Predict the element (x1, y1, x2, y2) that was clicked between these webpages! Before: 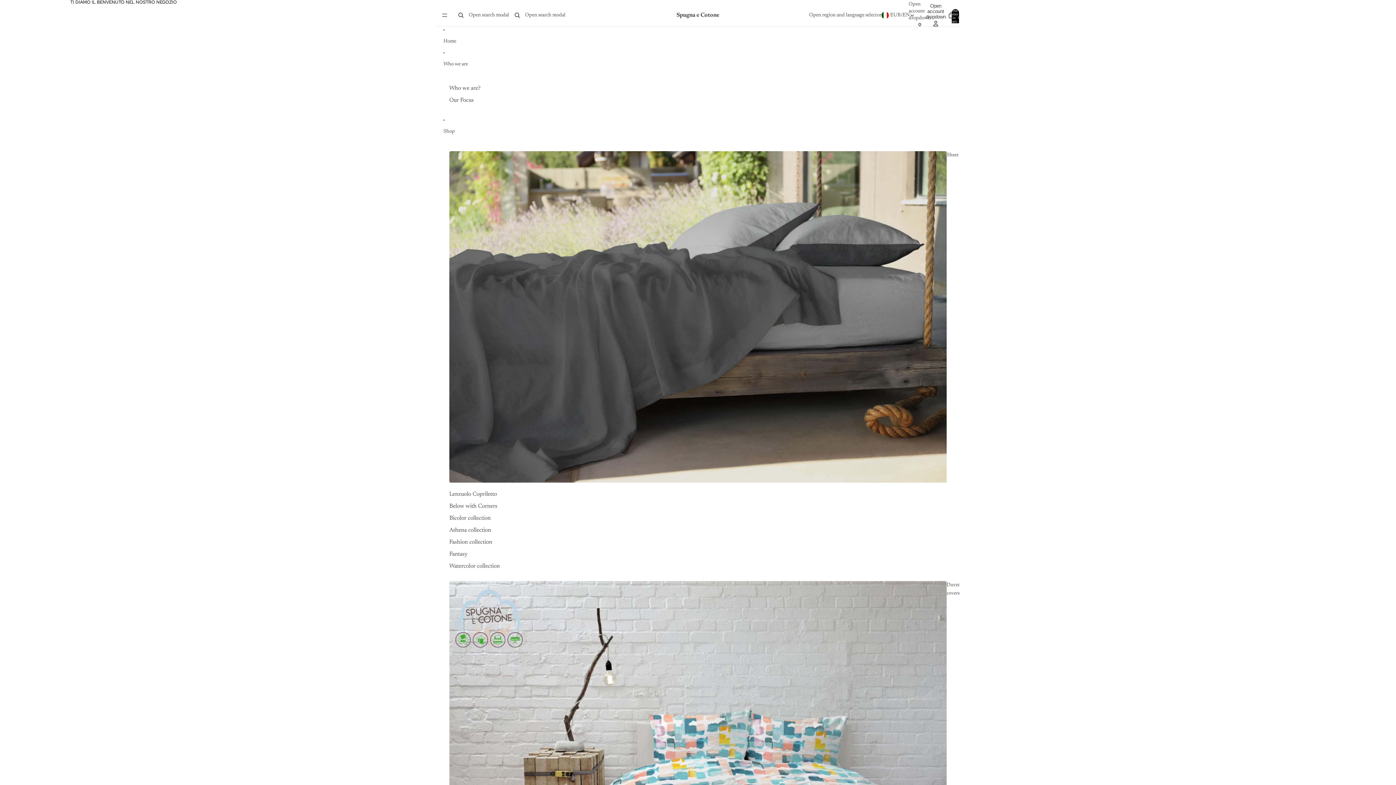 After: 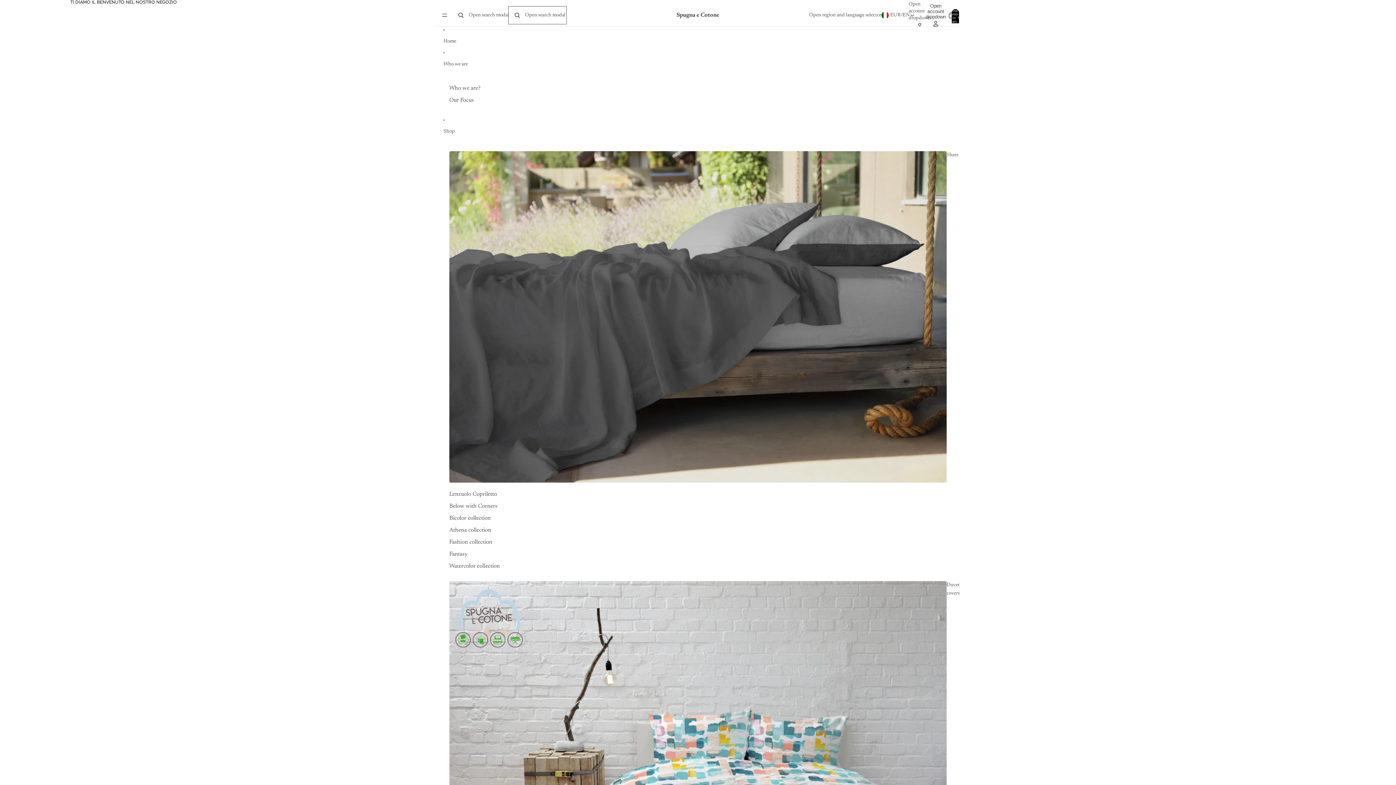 Action: bbox: (509, 7, 565, 23) label: Open search modal